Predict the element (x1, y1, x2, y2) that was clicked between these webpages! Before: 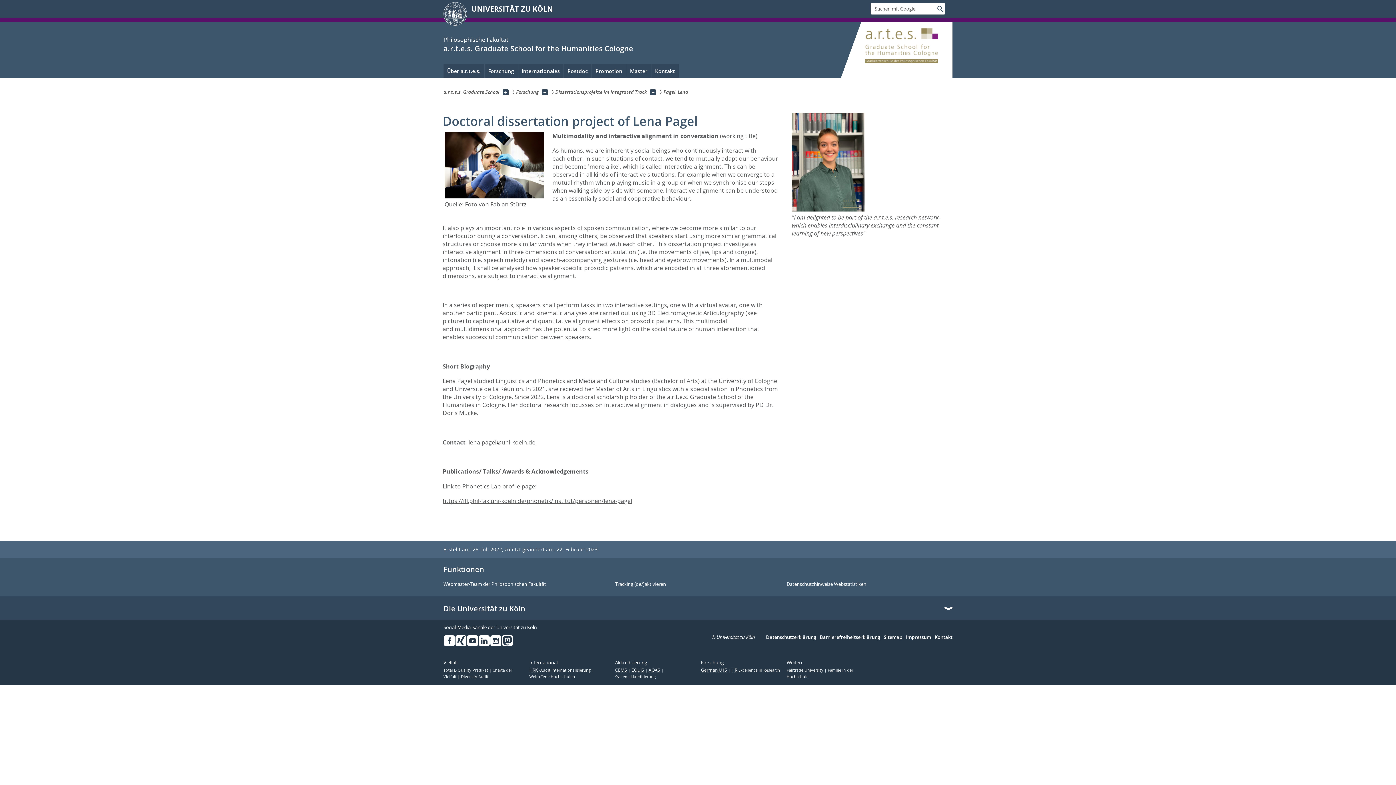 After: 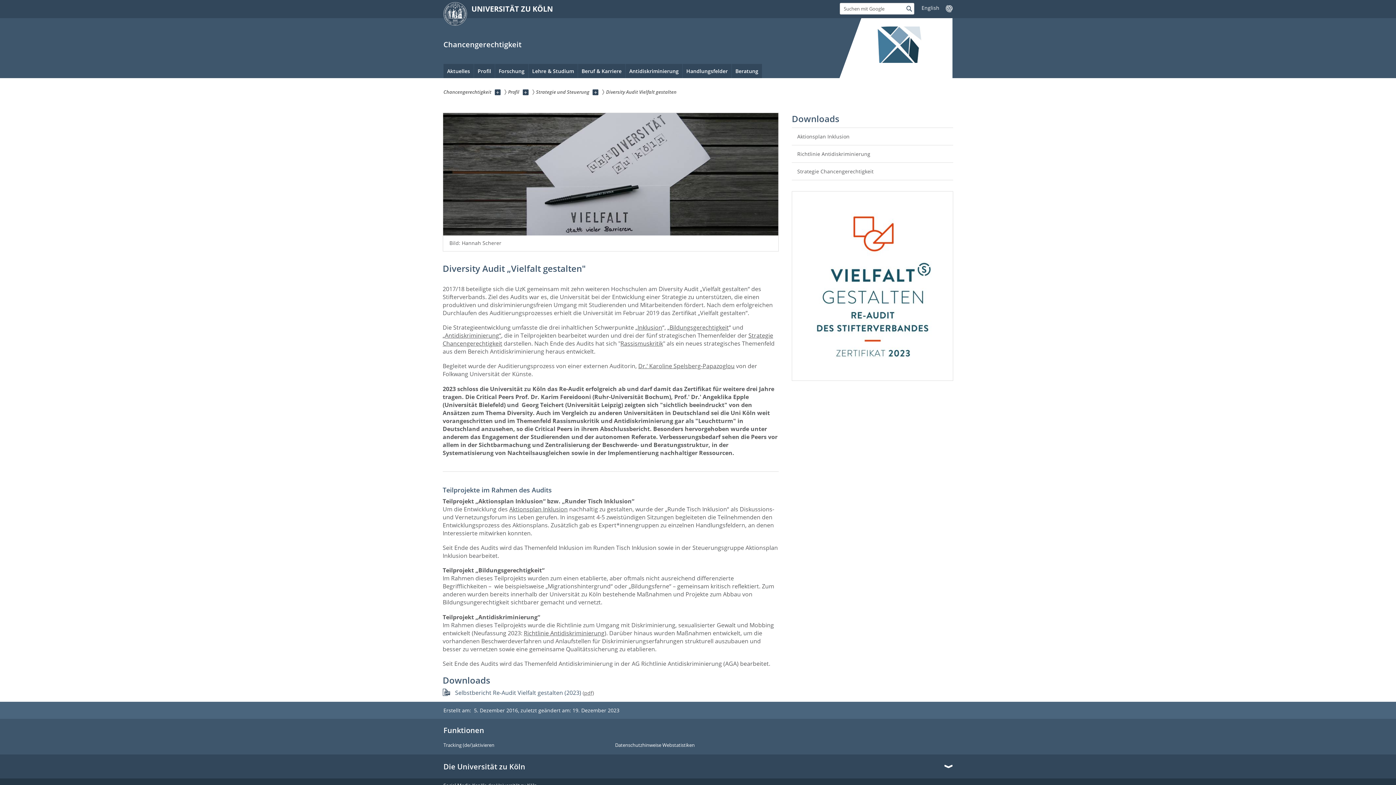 Action: label: Diversity Audit bbox: (461, 674, 488, 679)